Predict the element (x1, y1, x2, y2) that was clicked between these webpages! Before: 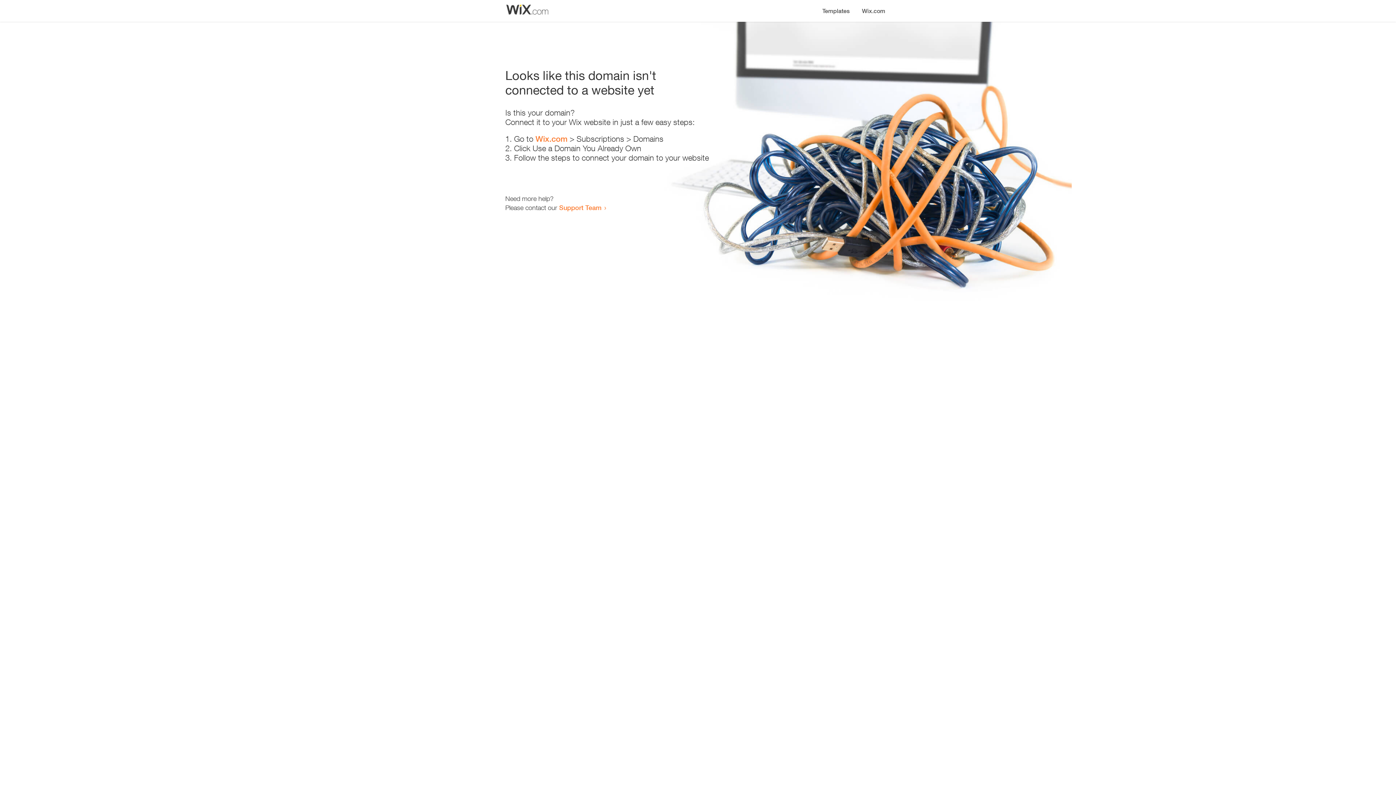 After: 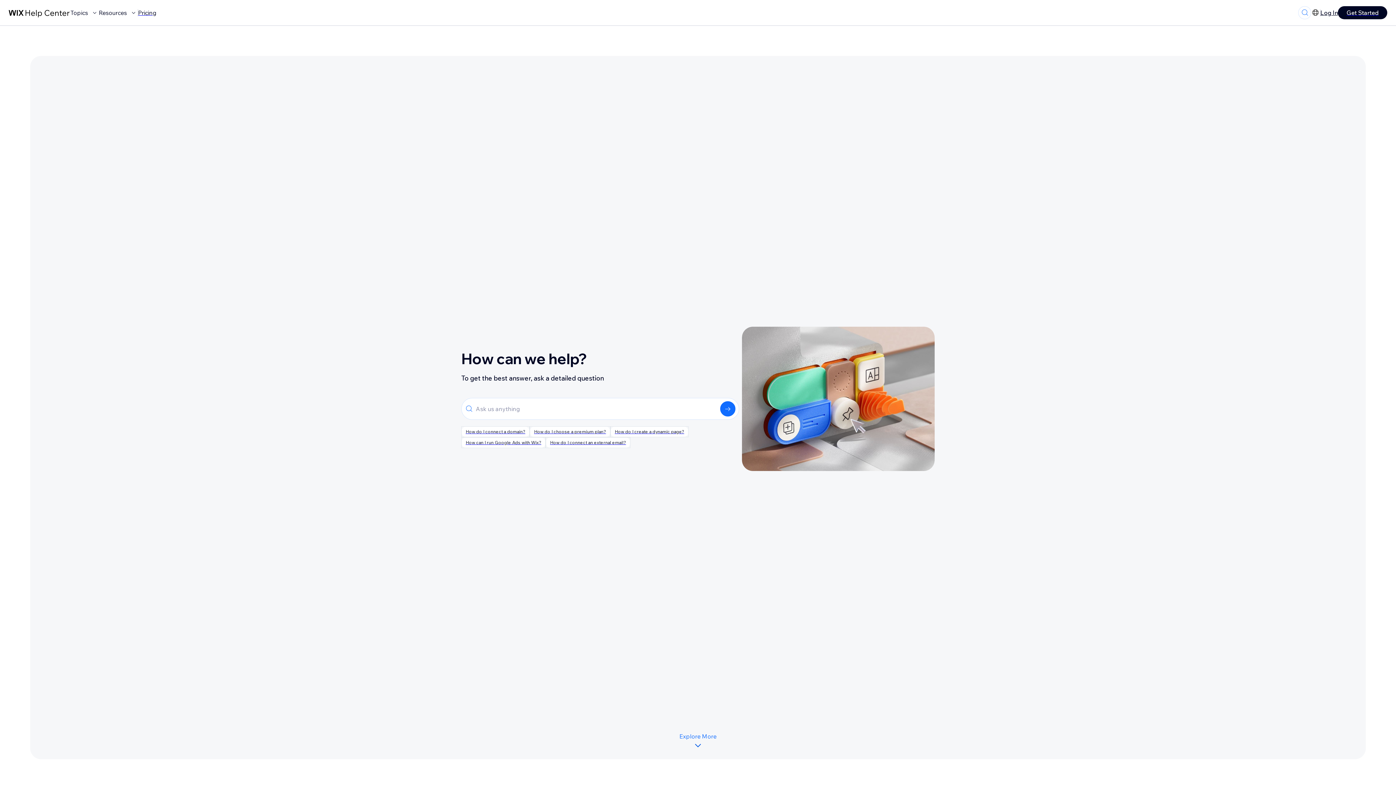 Action: bbox: (559, 203, 601, 211) label: Support Team